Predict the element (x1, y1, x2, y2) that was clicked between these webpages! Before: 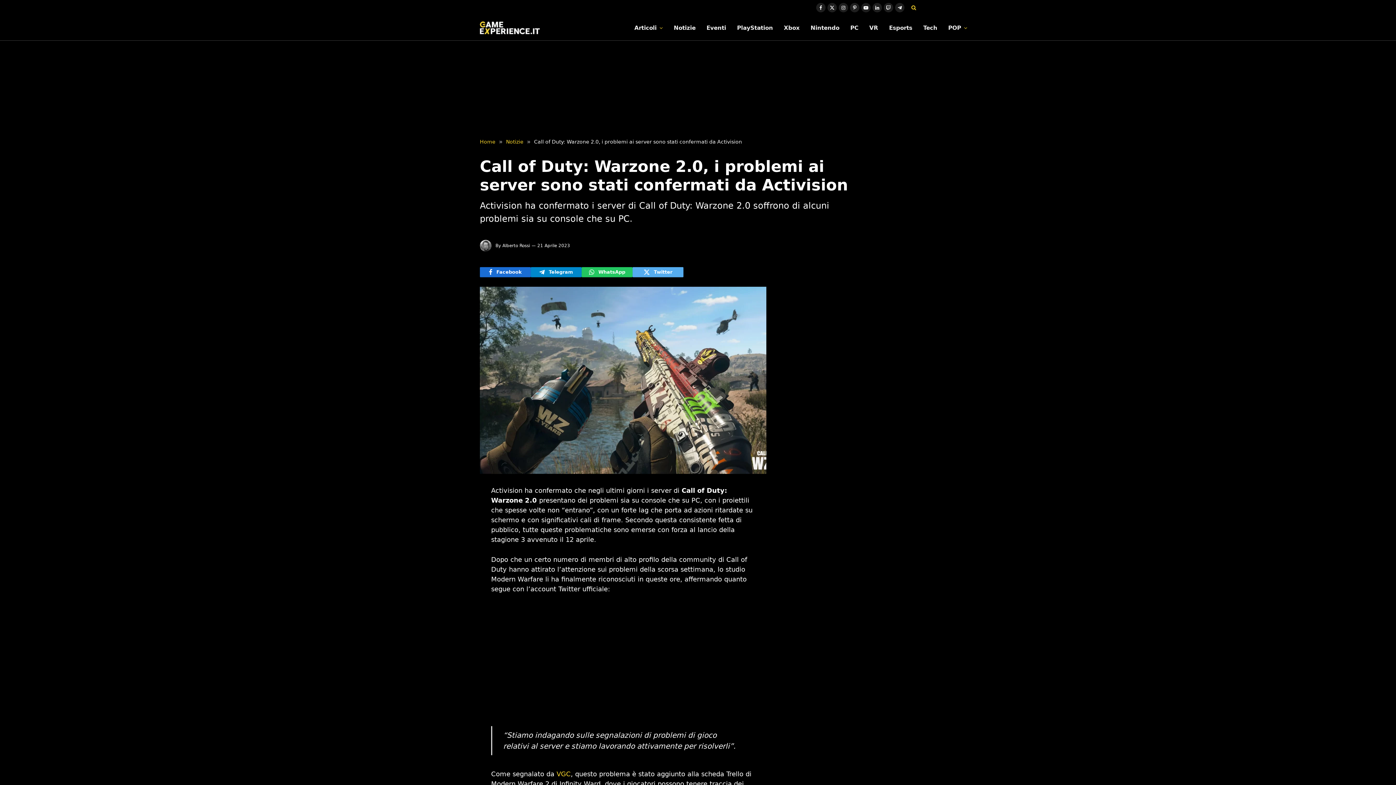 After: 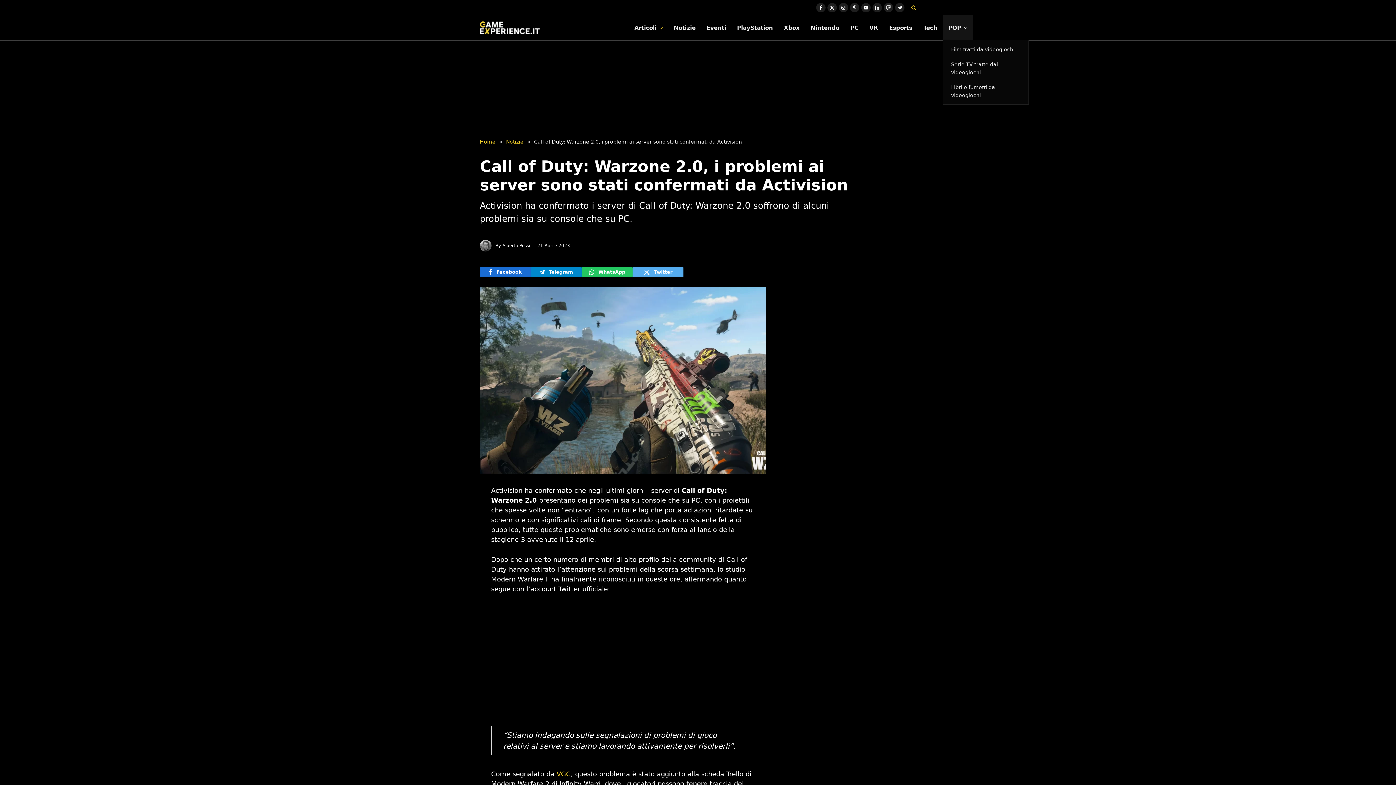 Action: label: POP bbox: (943, 15, 973, 40)